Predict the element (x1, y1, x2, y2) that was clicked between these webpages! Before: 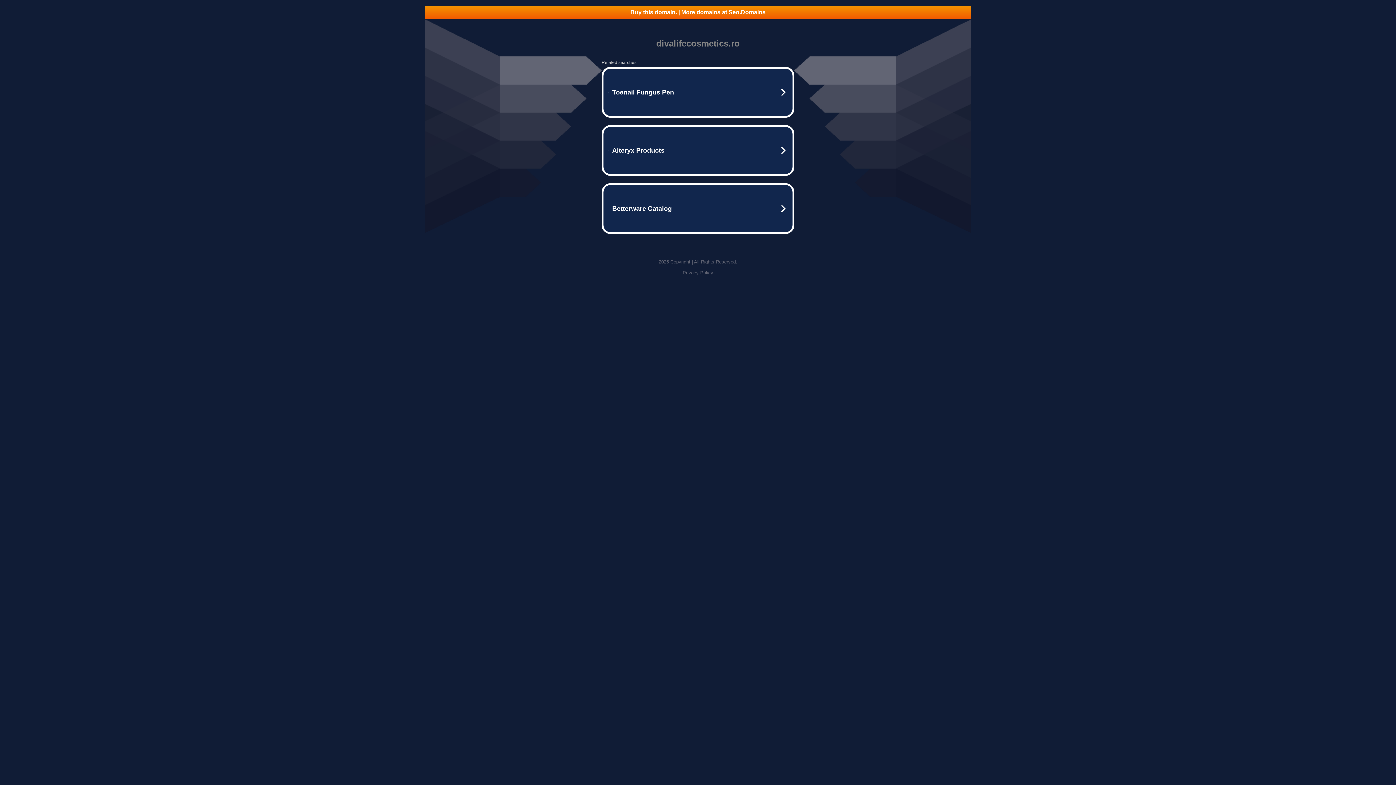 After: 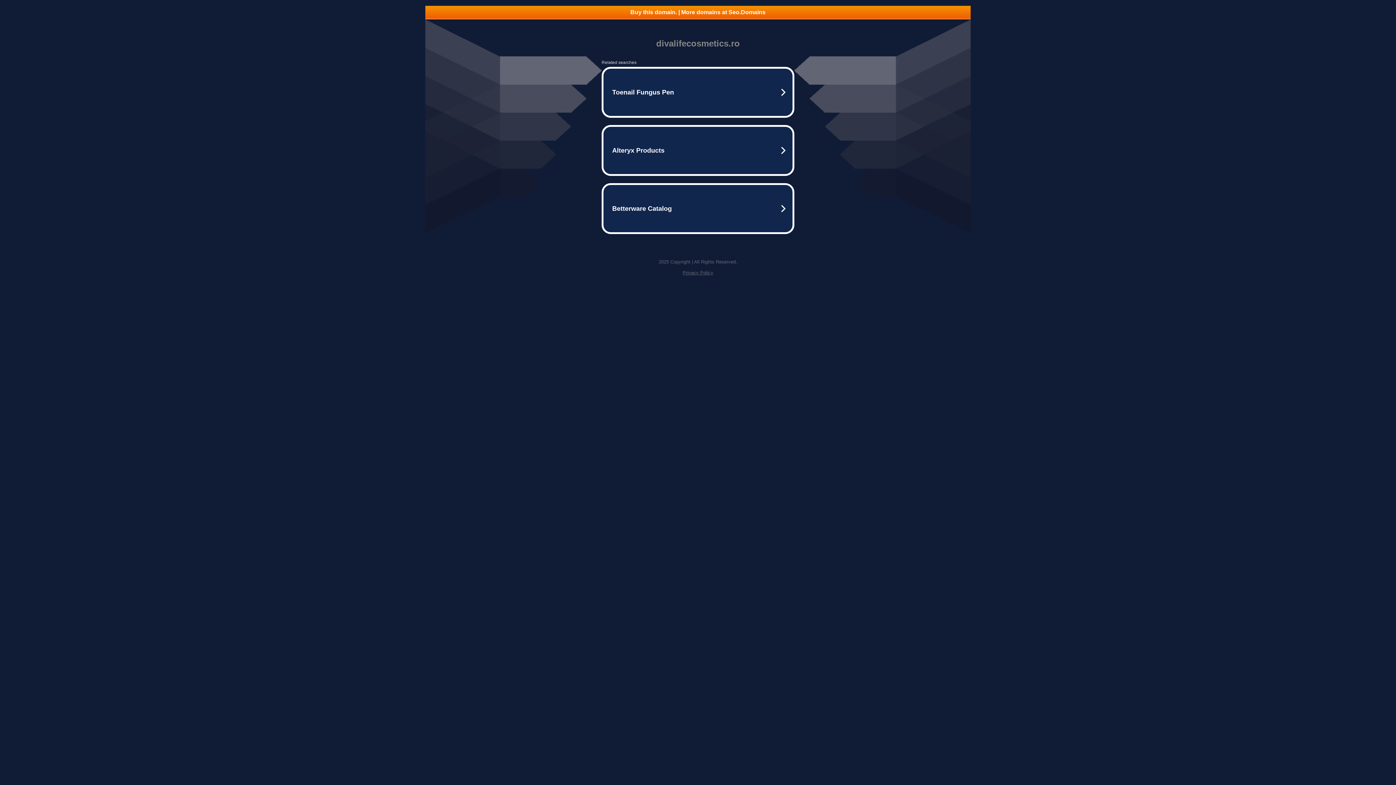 Action: bbox: (682, 270, 713, 275) label: Privacy Policy